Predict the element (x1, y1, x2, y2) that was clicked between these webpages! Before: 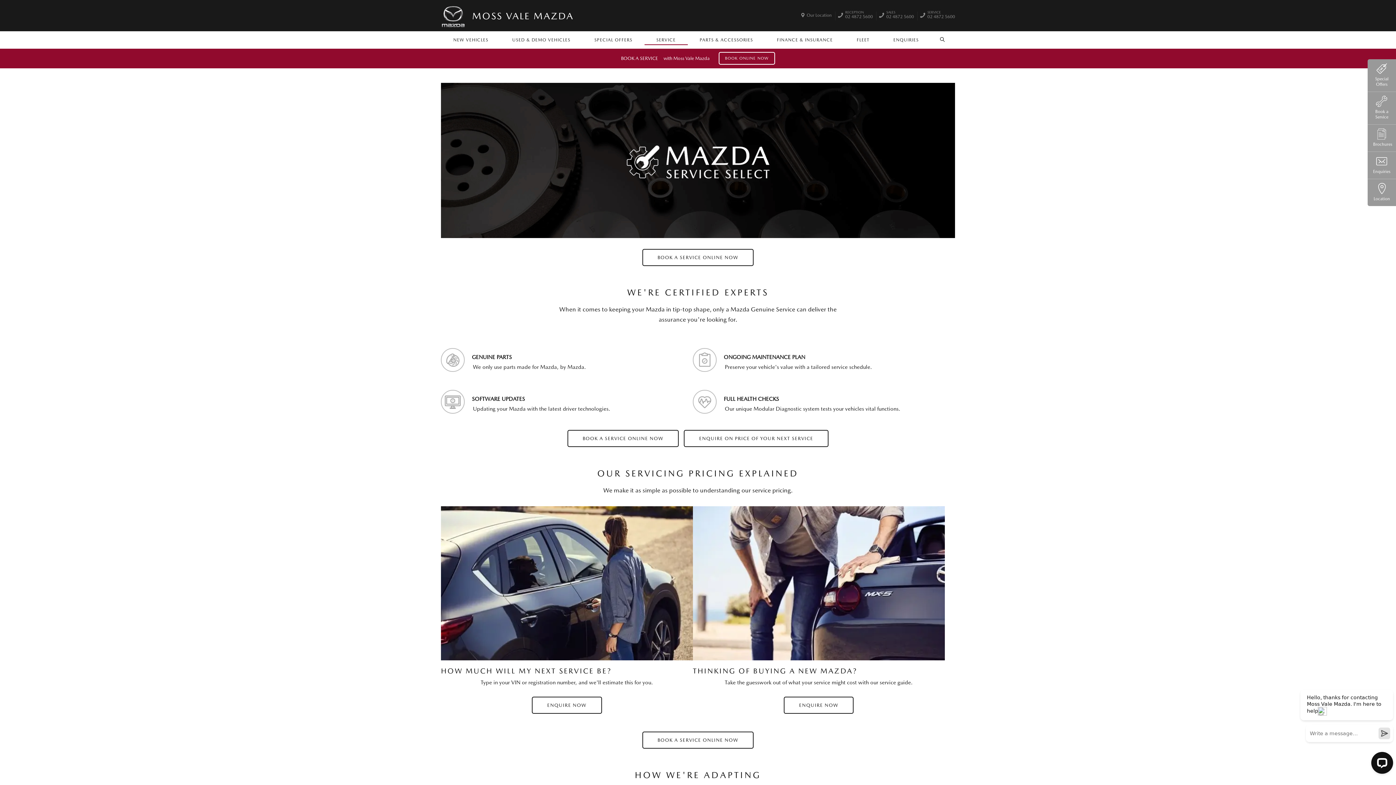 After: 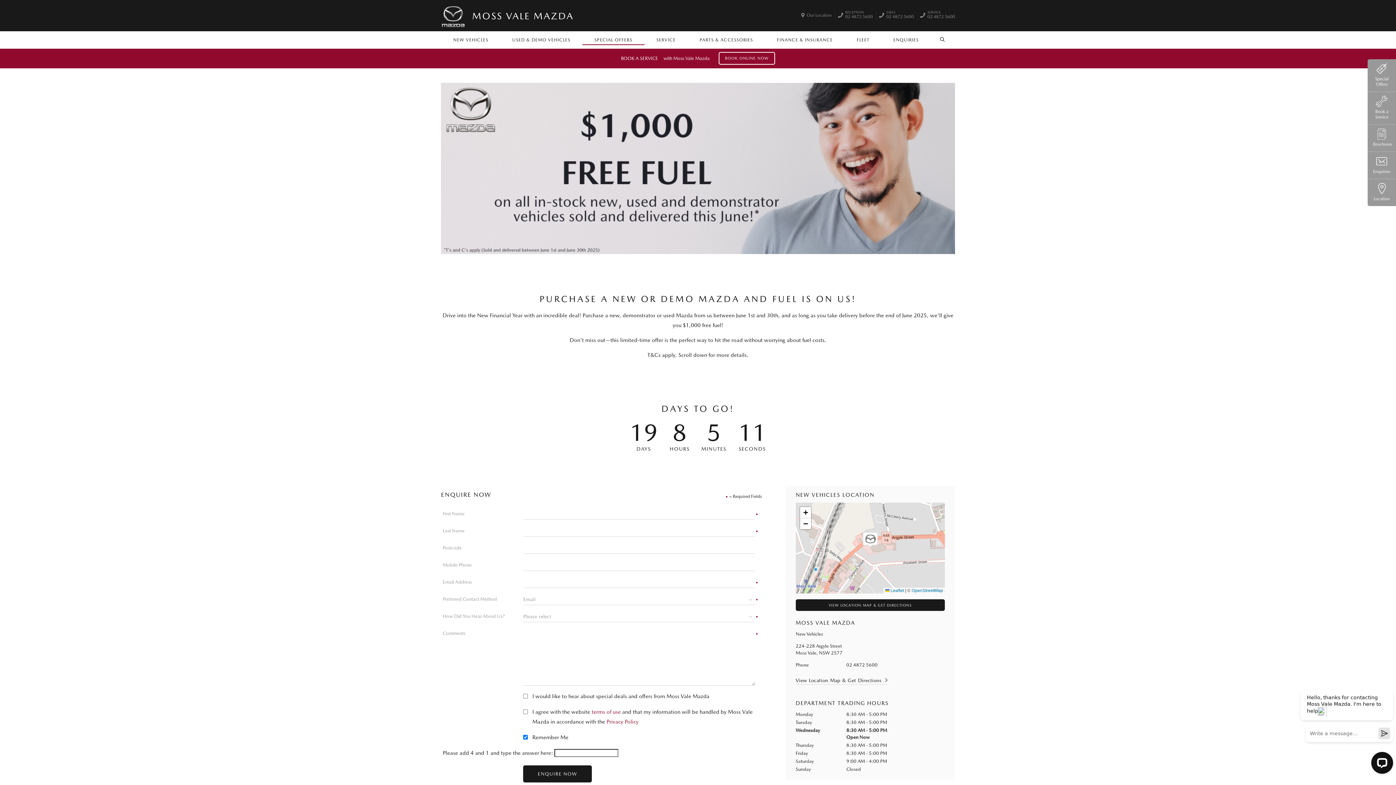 Action: bbox: (1371, 61, 1392, 87) label: Special Offers